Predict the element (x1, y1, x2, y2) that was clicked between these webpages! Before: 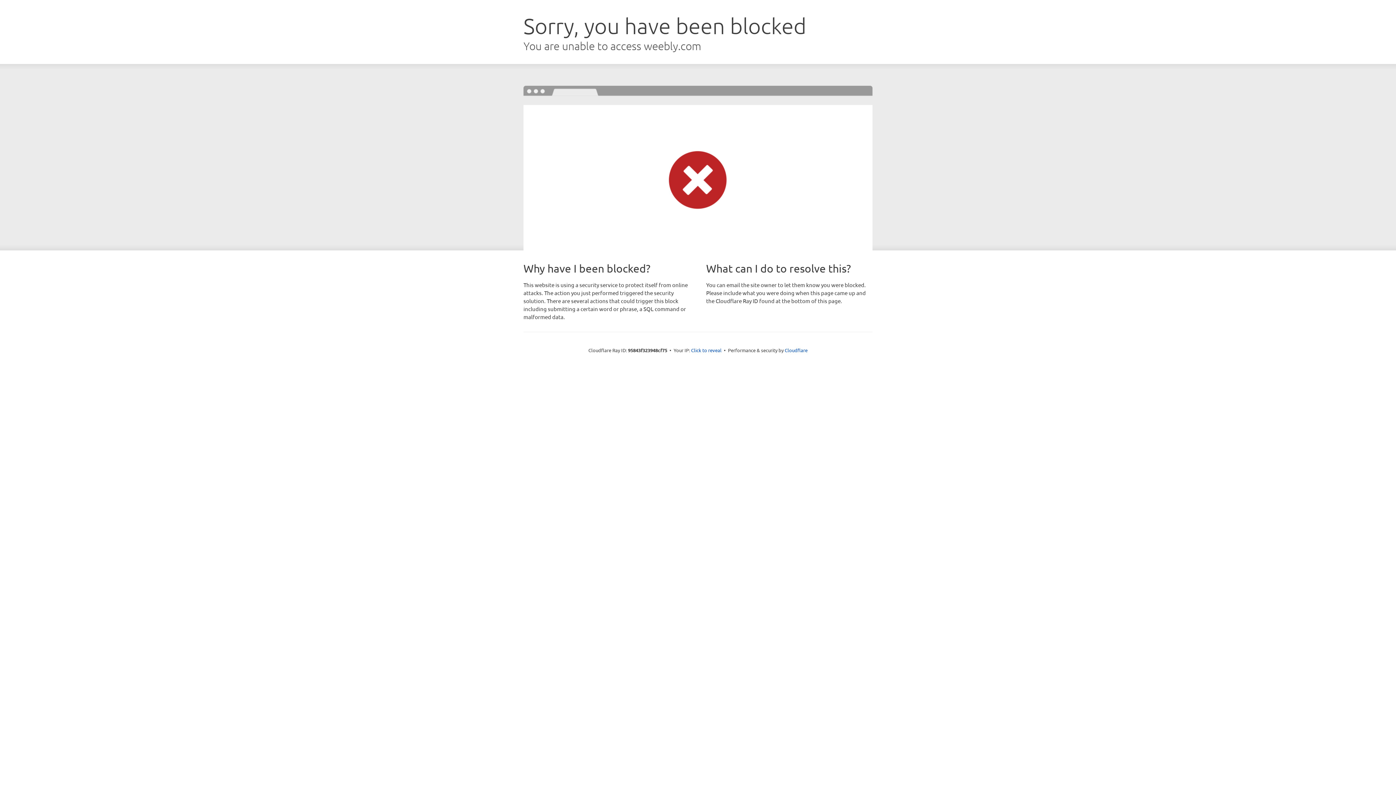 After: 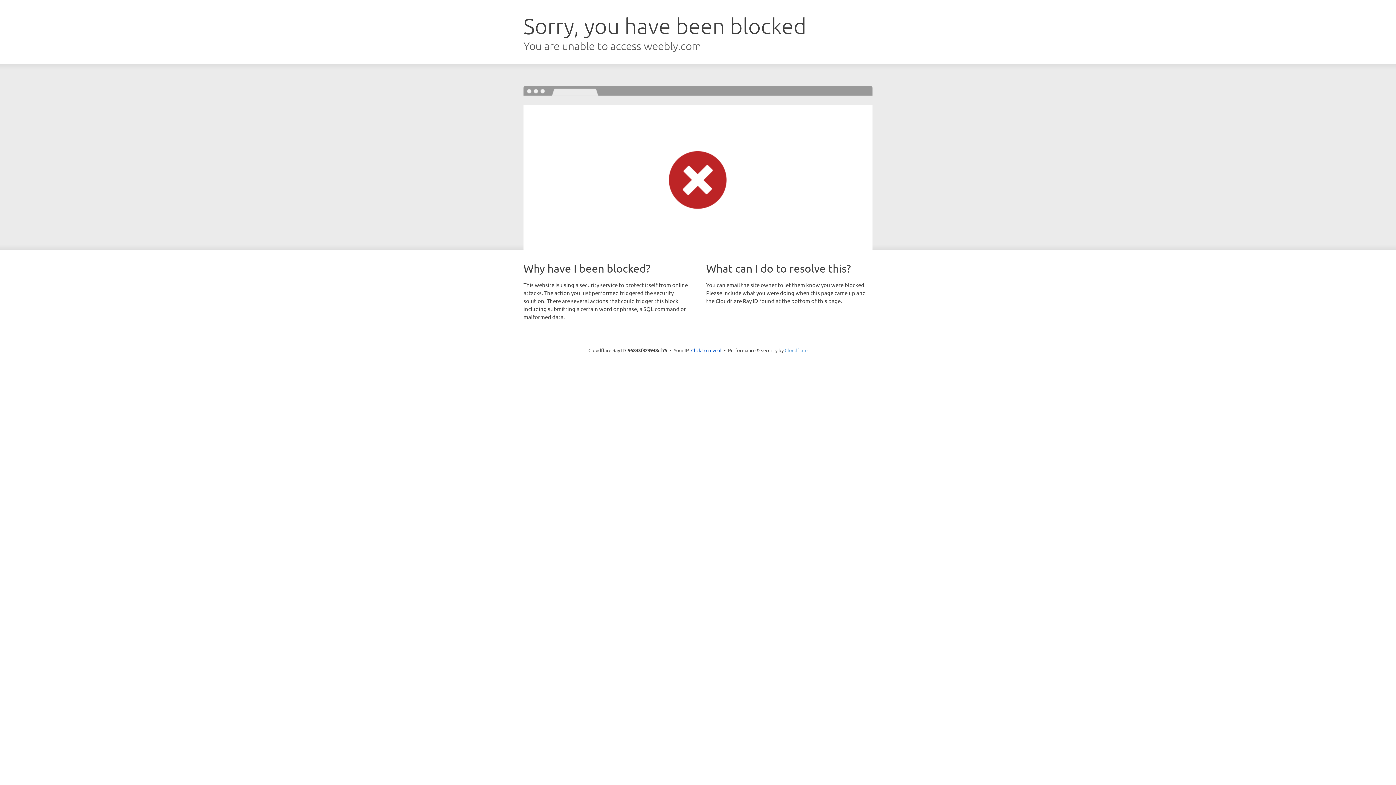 Action: bbox: (784, 347, 807, 353) label: Cloudflare